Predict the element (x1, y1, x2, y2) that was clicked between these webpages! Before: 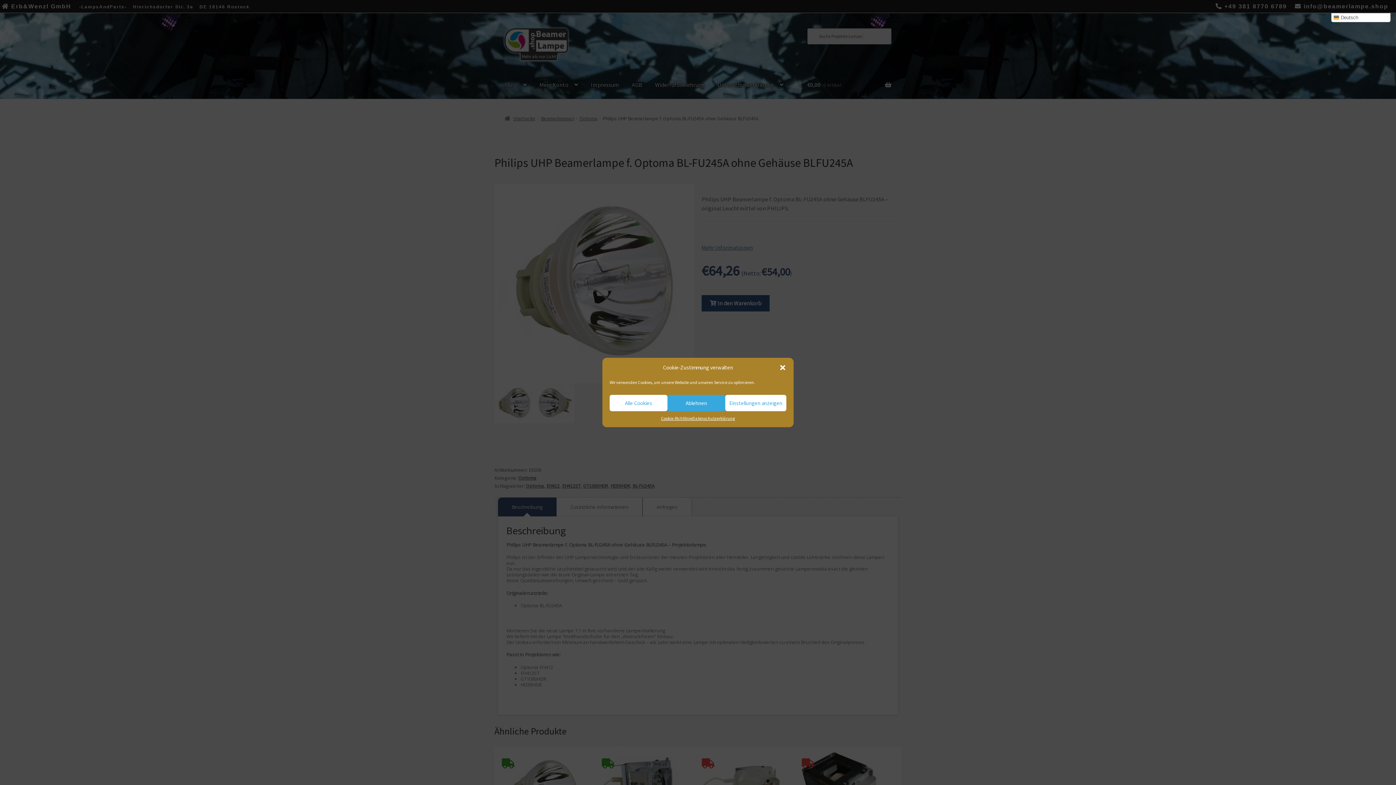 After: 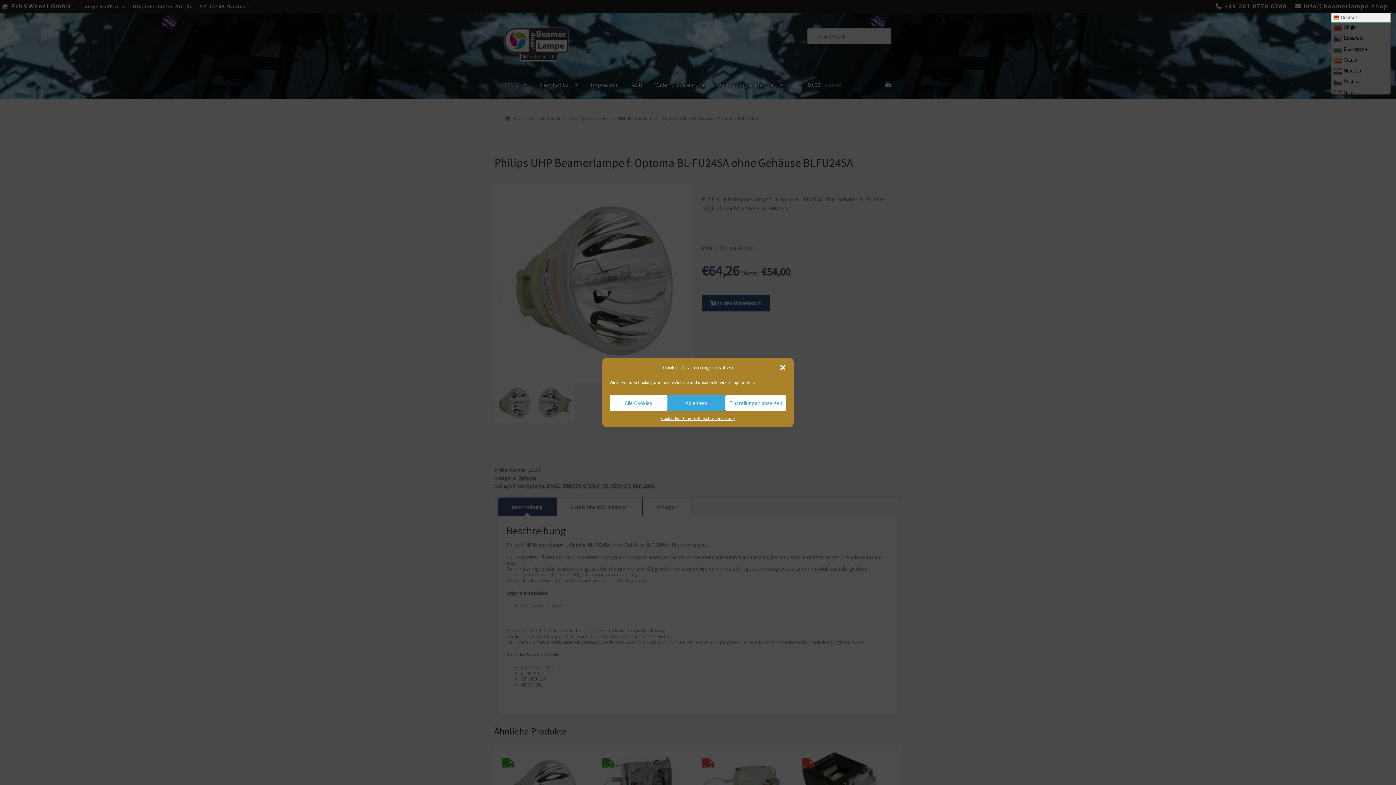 Action: label:  Deutsch bbox: (1331, 13, 1390, 22)